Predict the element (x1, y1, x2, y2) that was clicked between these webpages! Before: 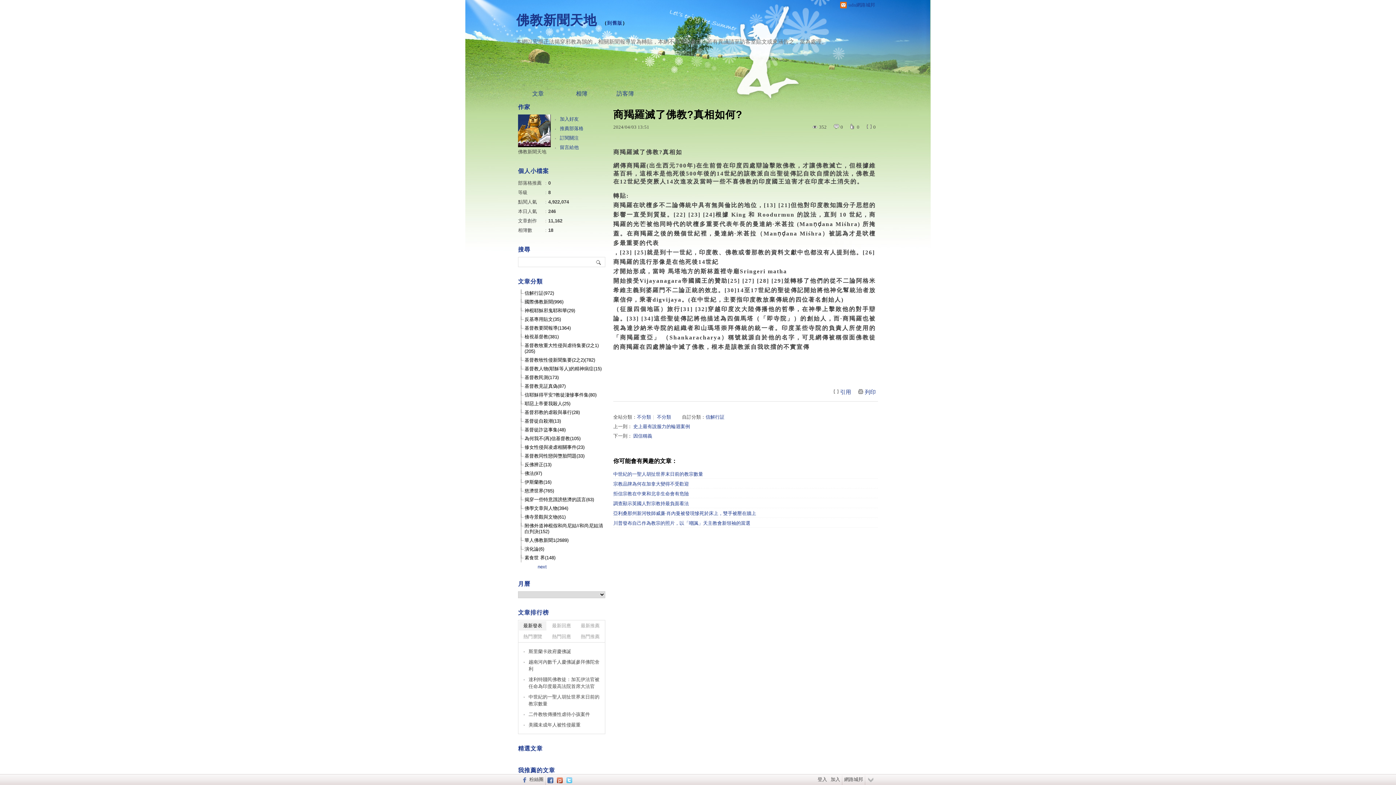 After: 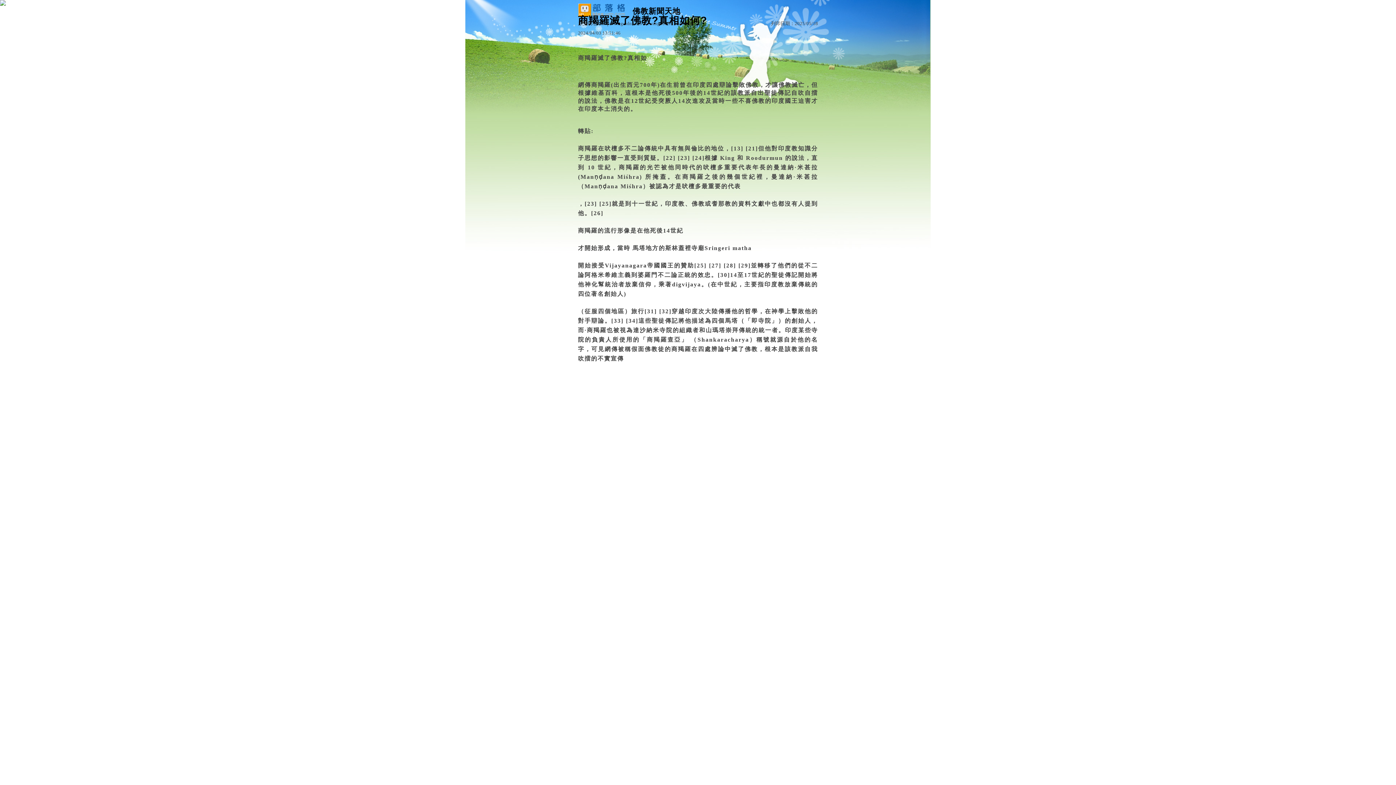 Action: label: 列印 bbox: (858, 386, 876, 397)